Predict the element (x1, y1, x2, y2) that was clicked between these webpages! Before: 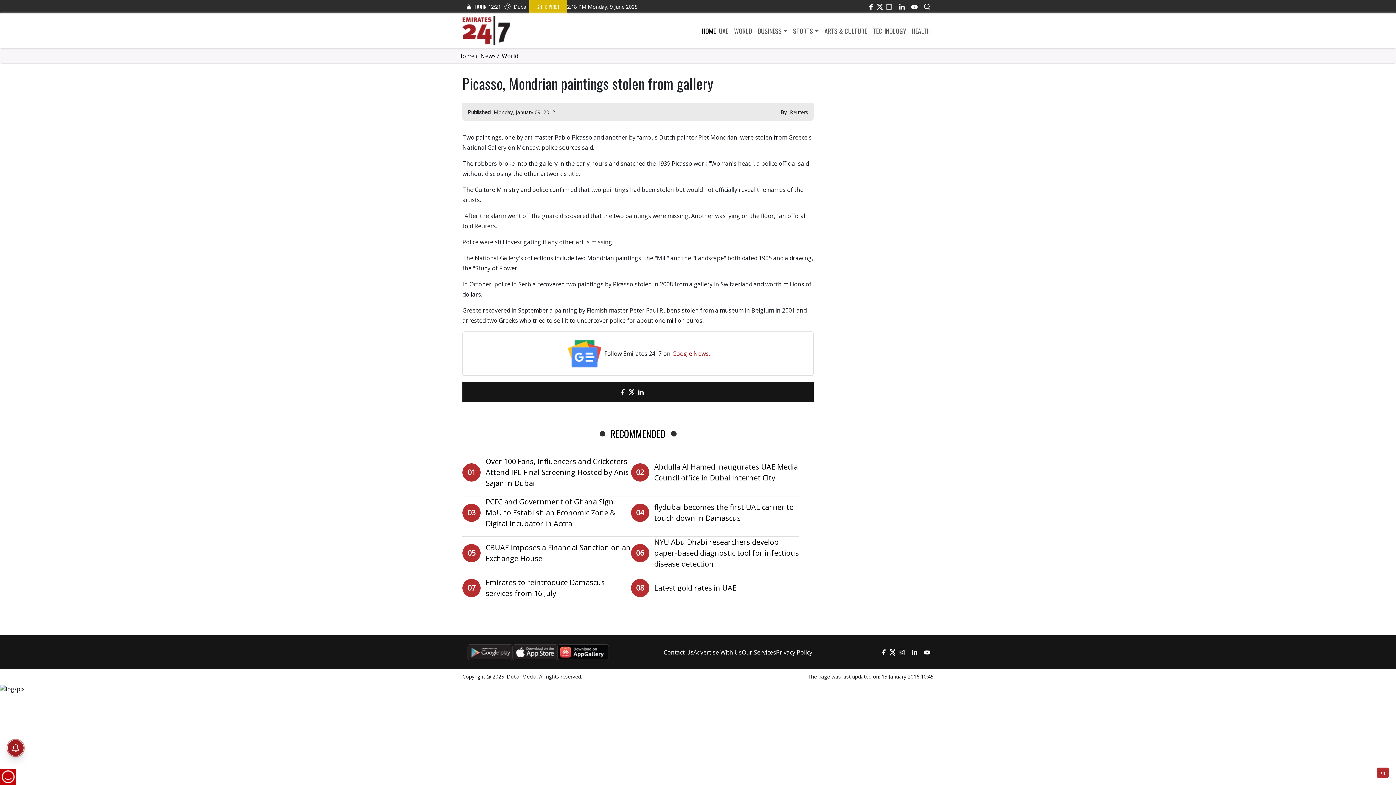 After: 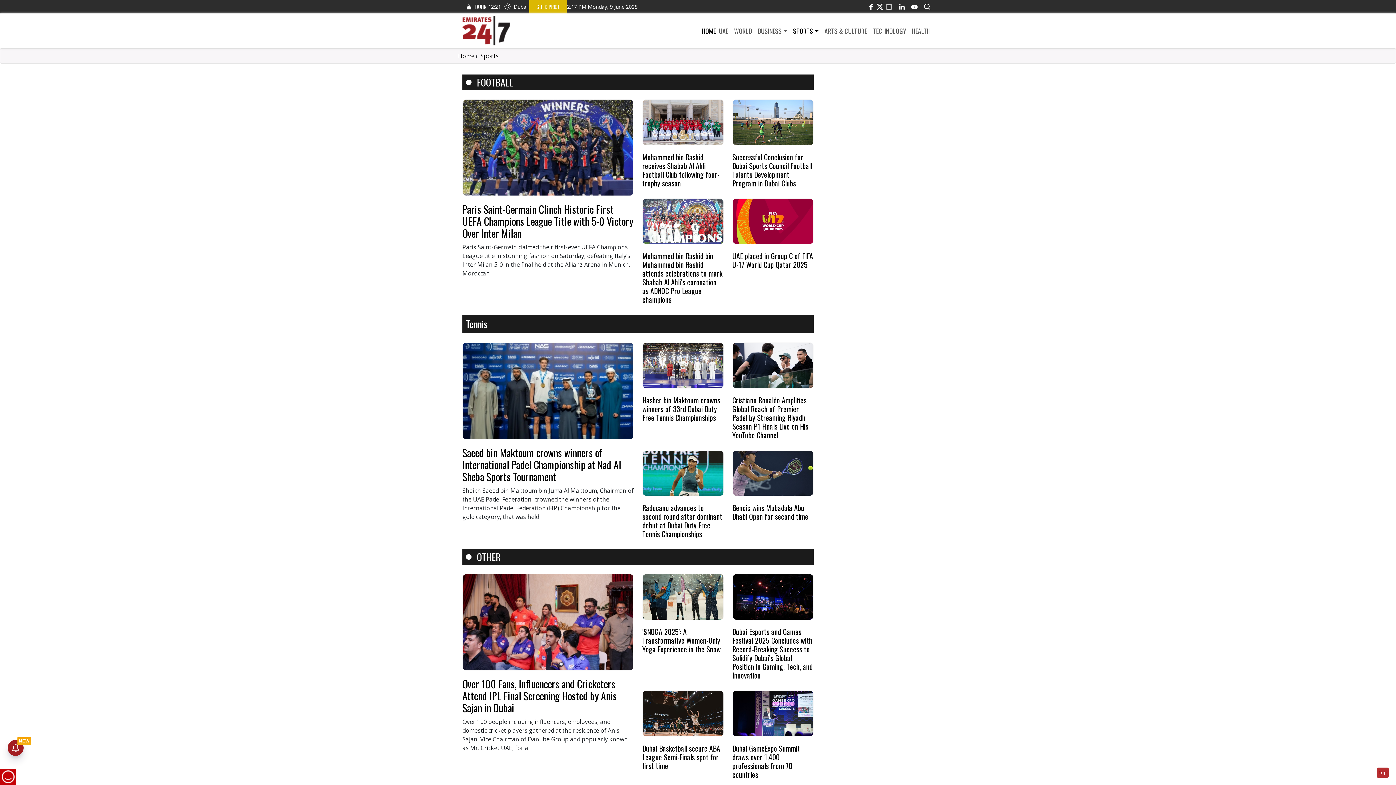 Action: bbox: (790, 26, 821, 35) label: SPORTS